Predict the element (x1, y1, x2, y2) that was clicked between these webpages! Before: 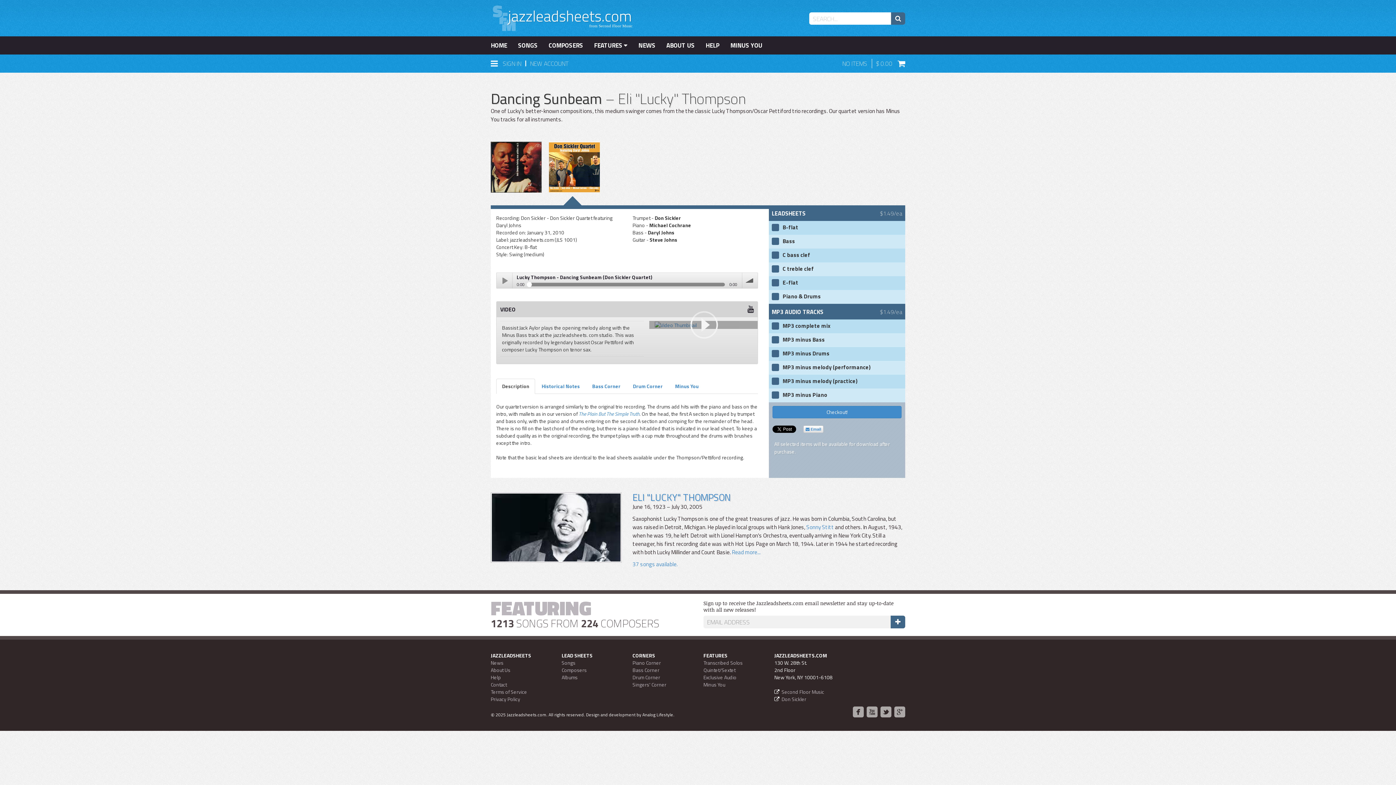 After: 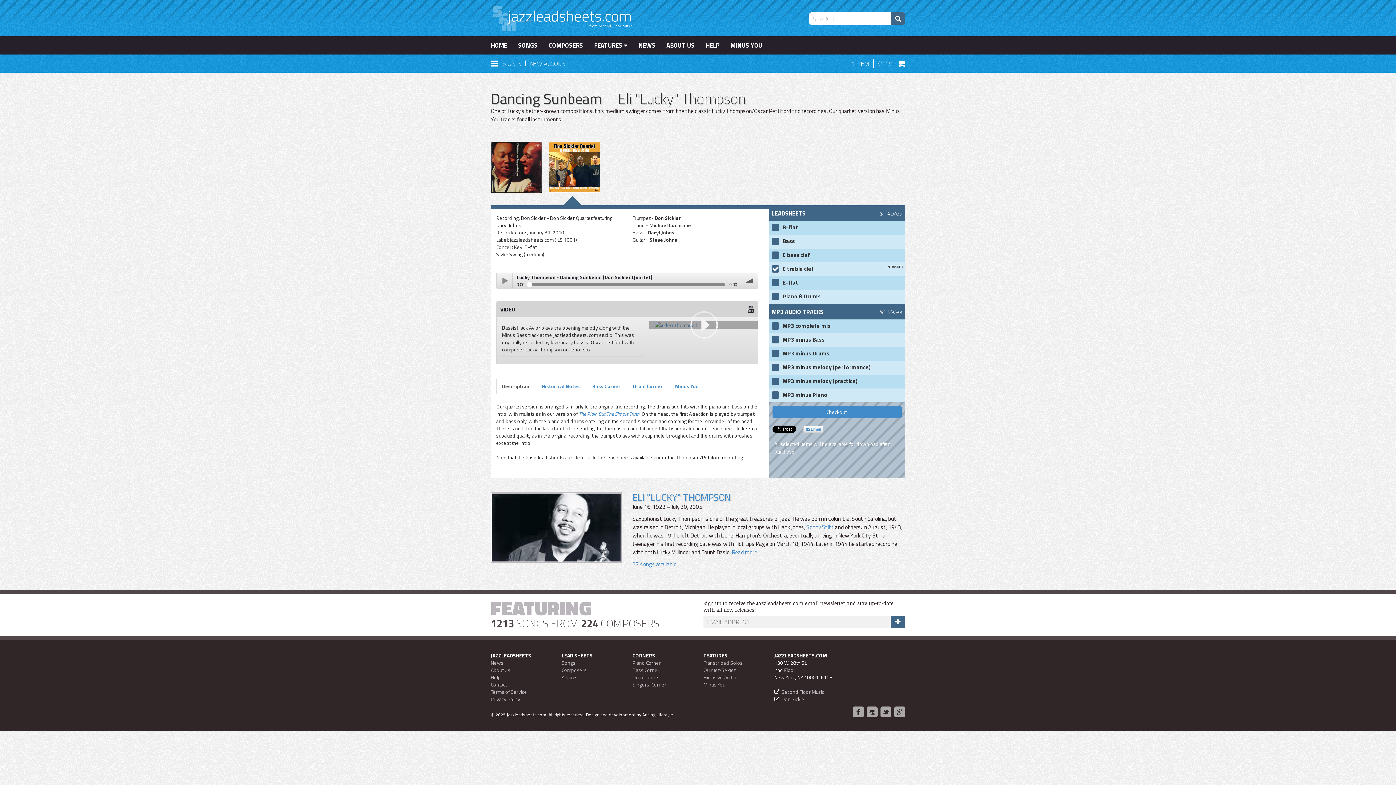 Action: bbox: (772, 265, 779, 272)